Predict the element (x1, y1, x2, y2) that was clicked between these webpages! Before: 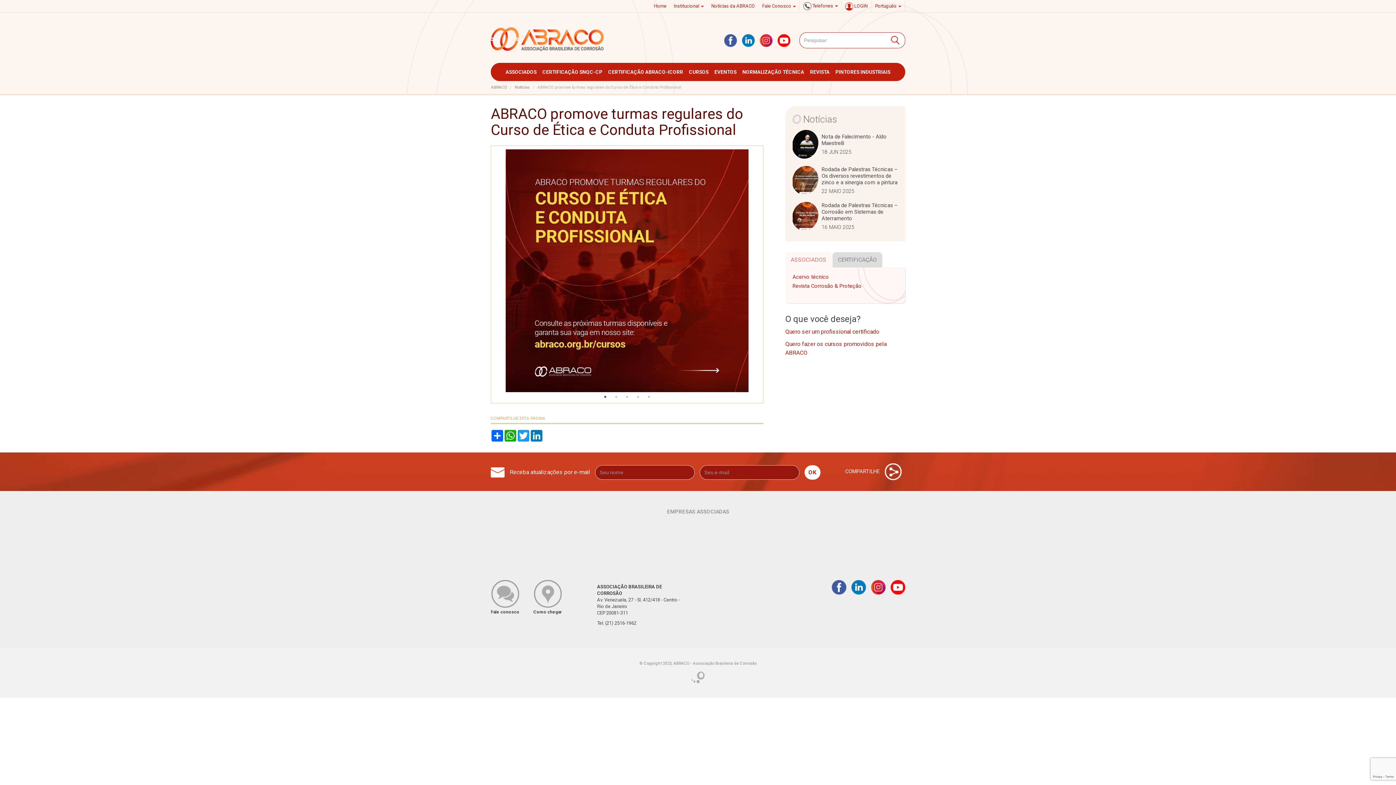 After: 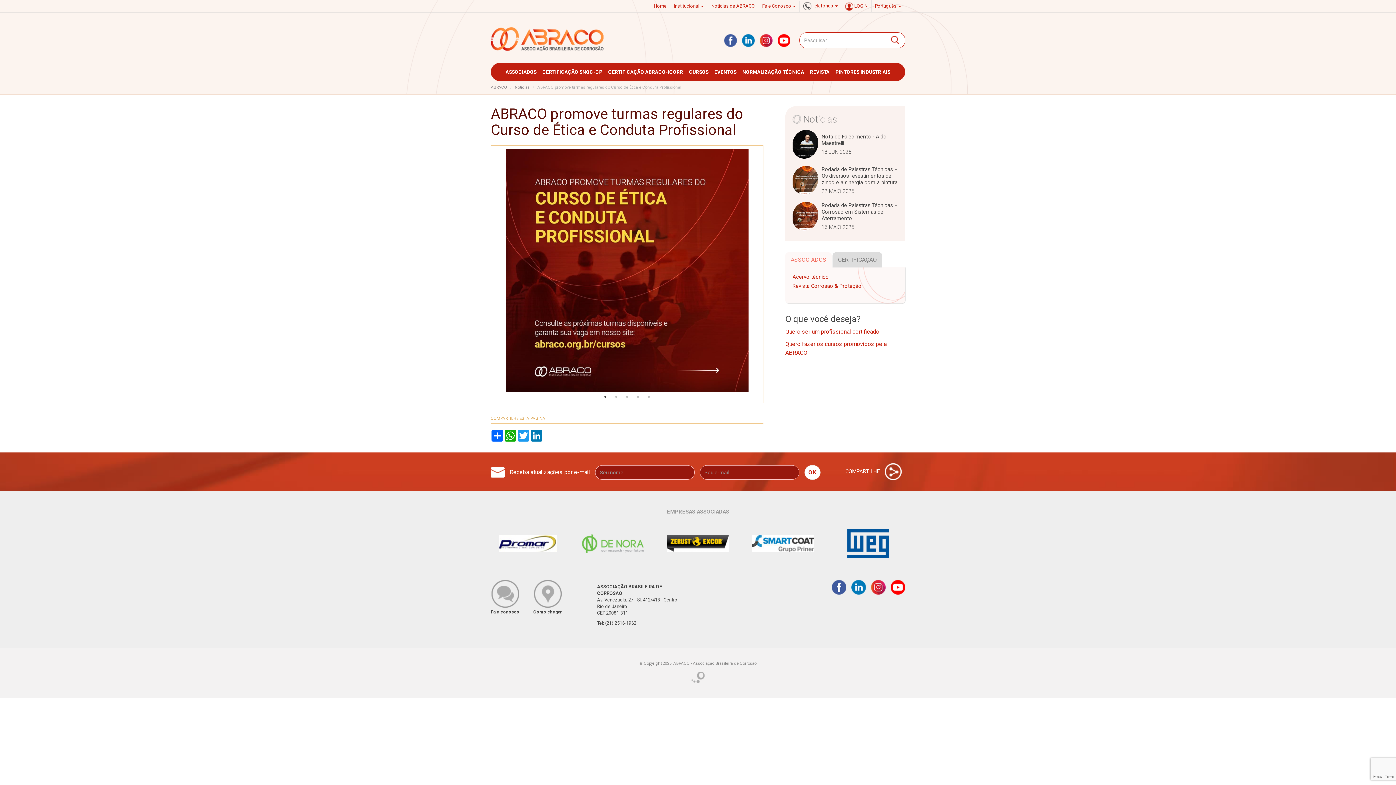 Action: bbox: (890, 580, 905, 594)